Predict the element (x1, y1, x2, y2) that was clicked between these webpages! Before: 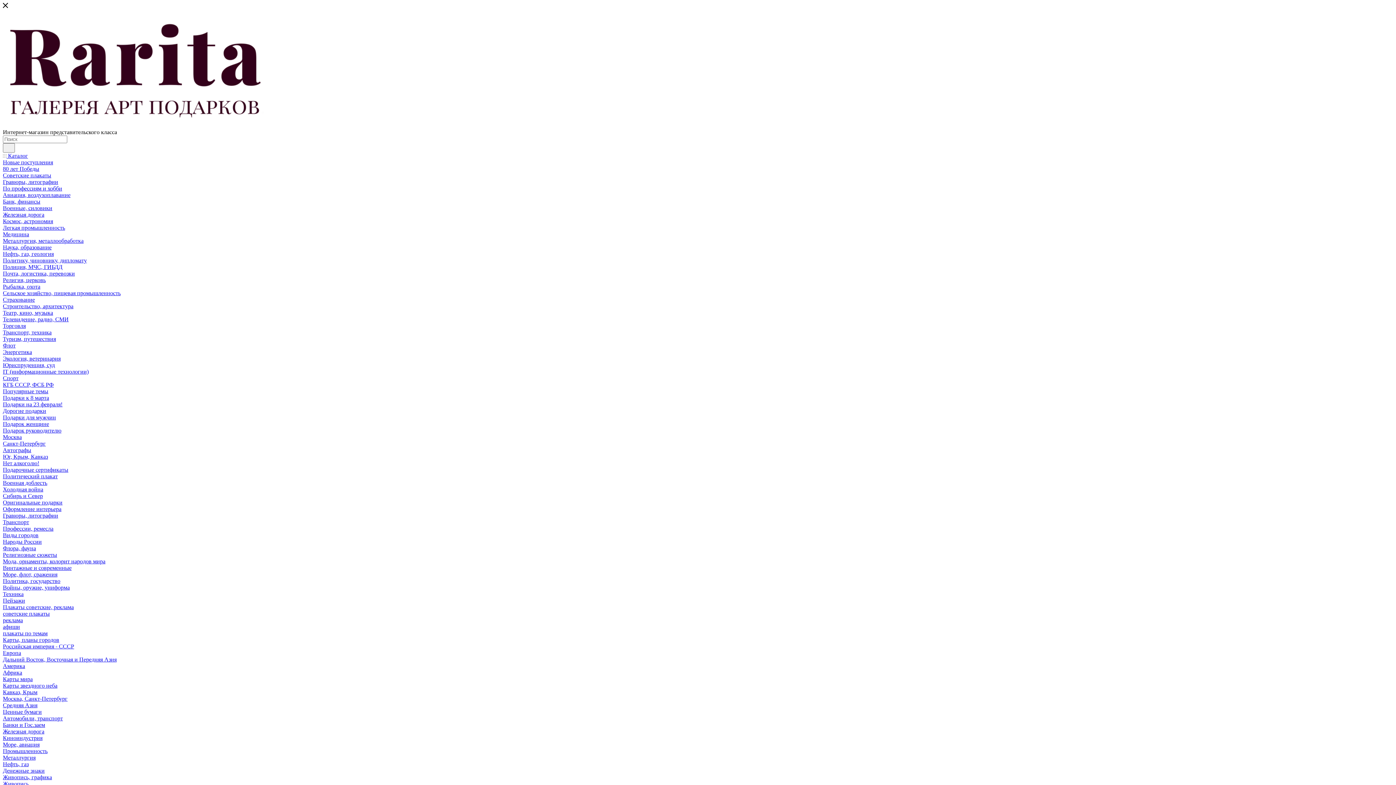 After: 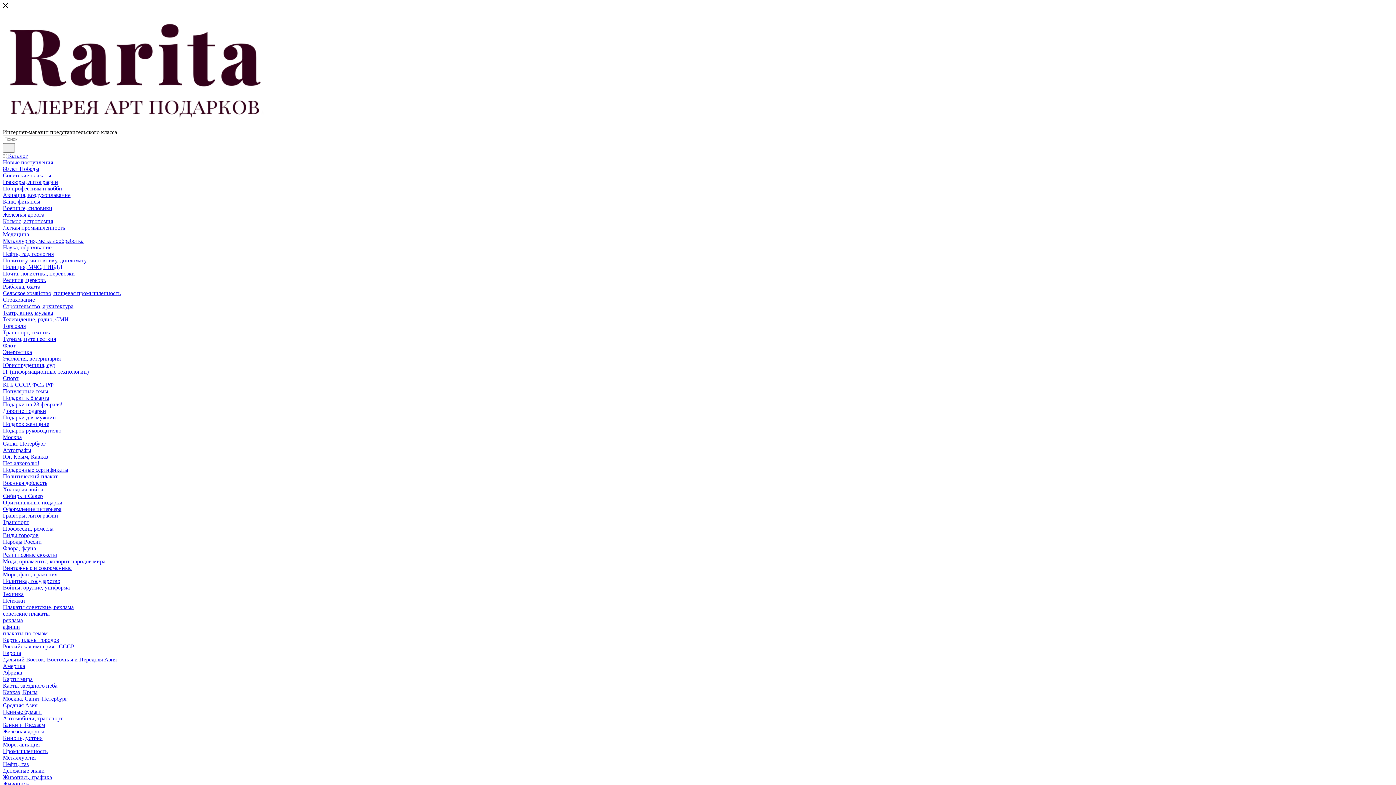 Action: bbox: (2, 460, 39, 466) label: Нет алкоголю!